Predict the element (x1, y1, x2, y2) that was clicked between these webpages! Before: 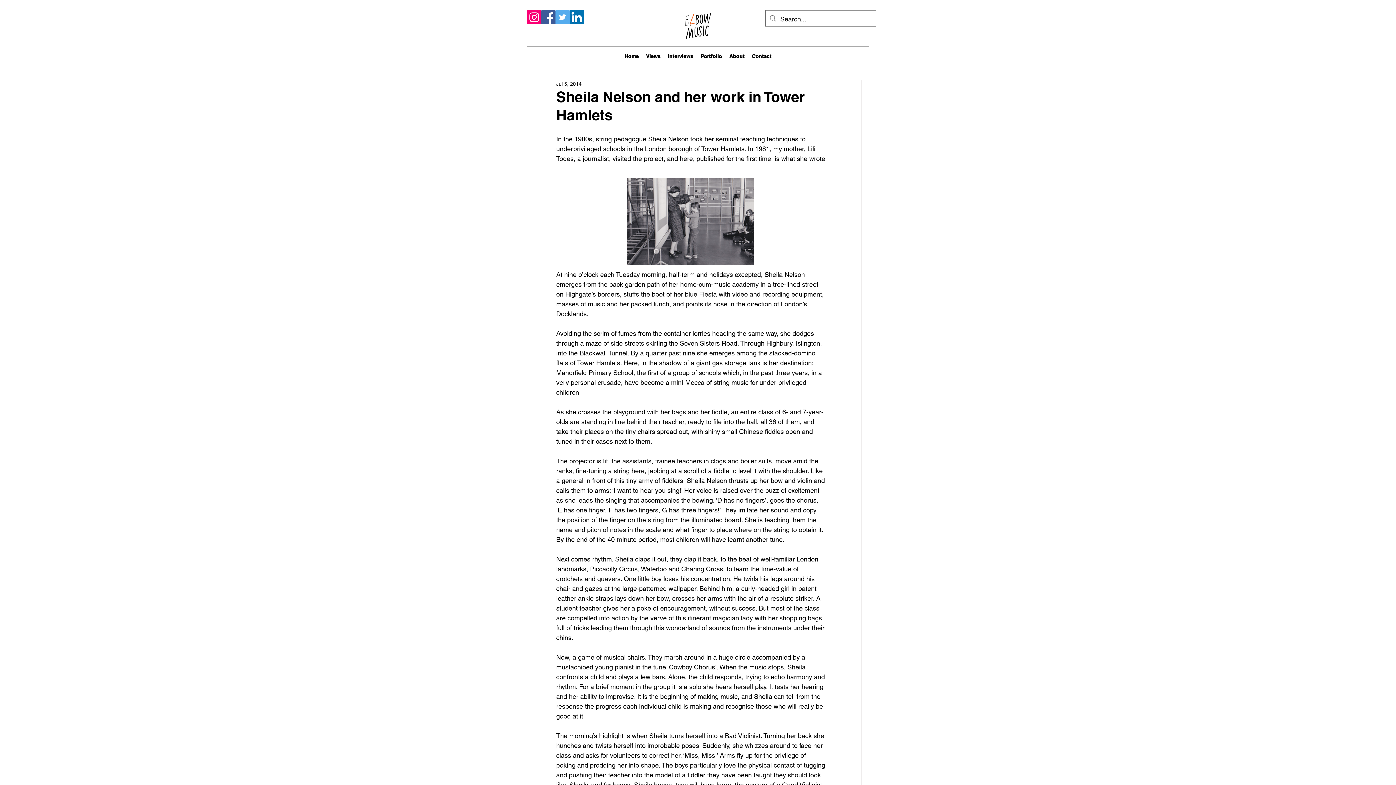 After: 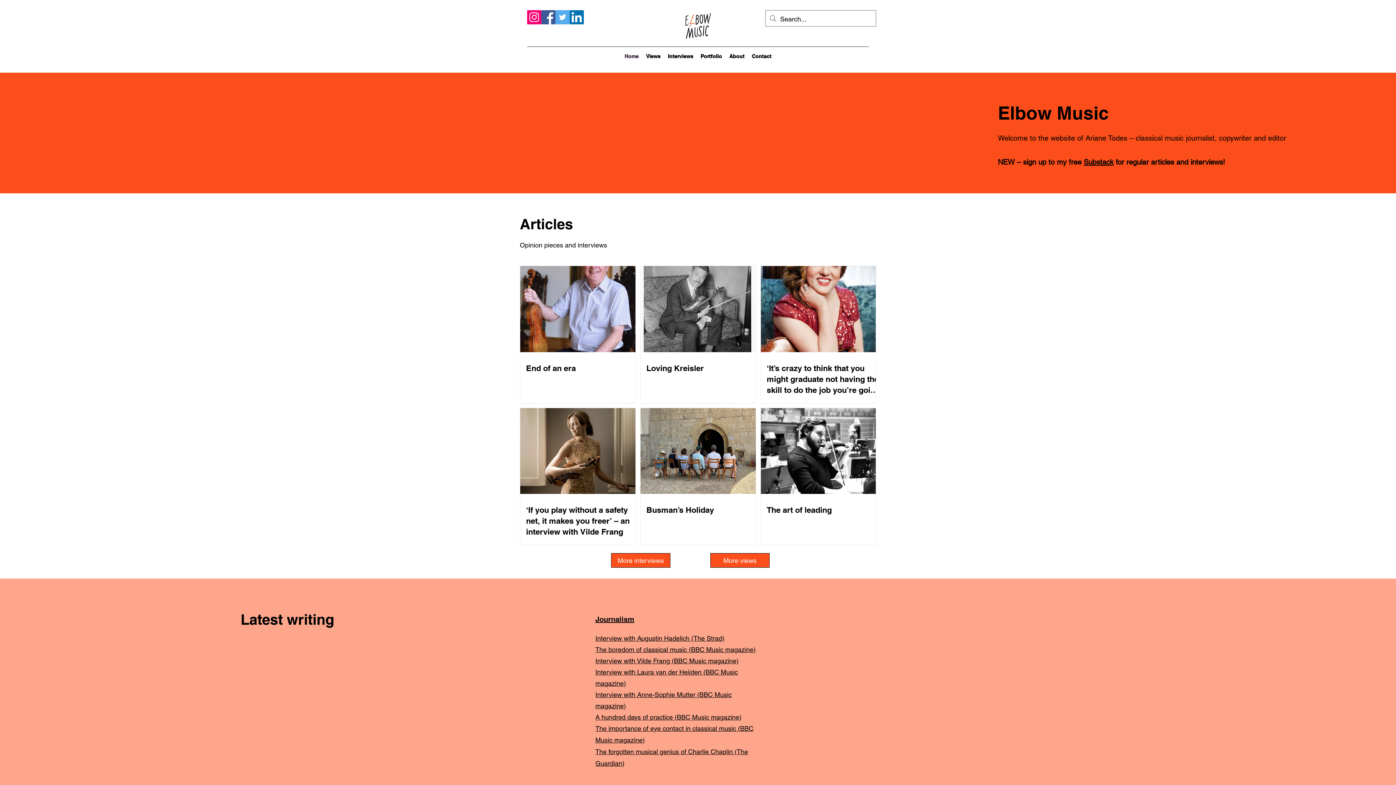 Action: bbox: (683, 10, 713, 40)